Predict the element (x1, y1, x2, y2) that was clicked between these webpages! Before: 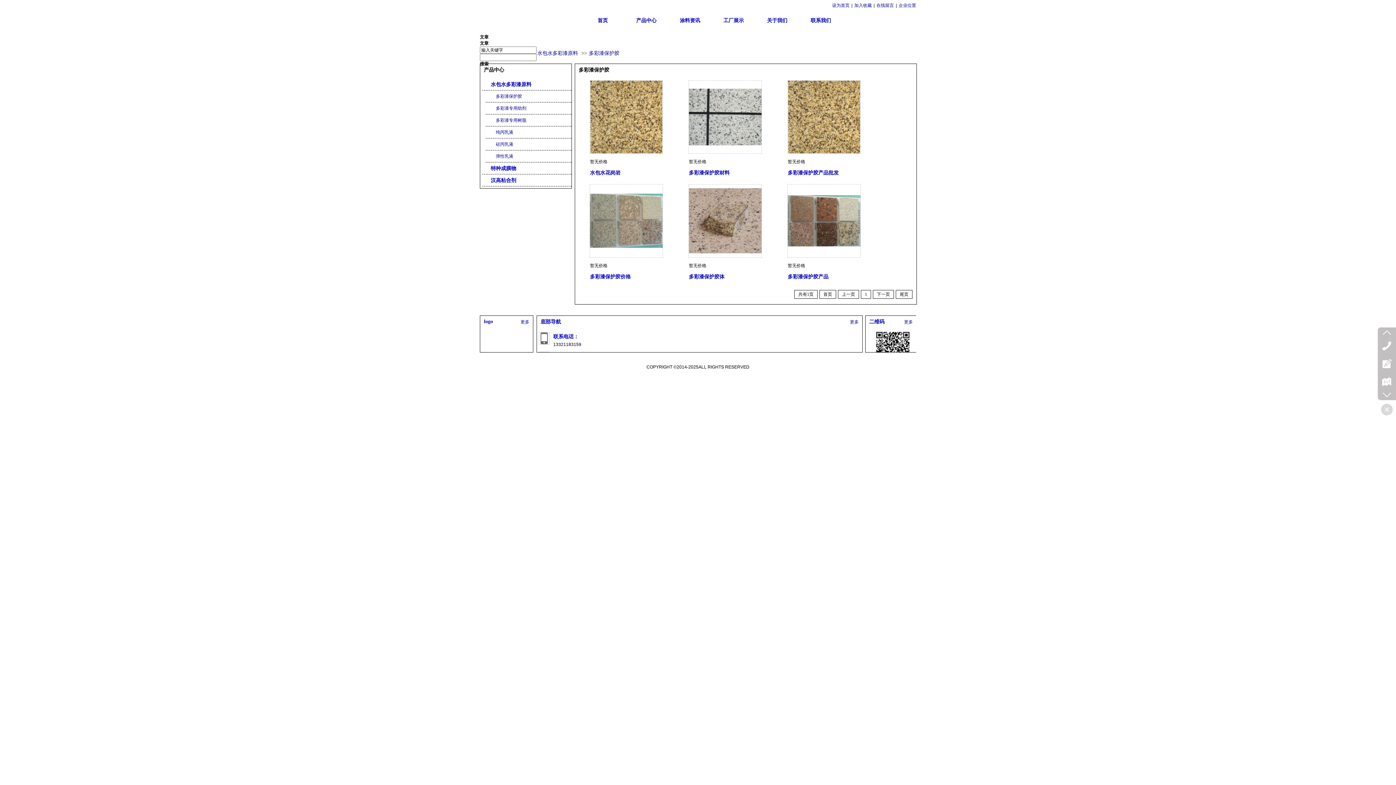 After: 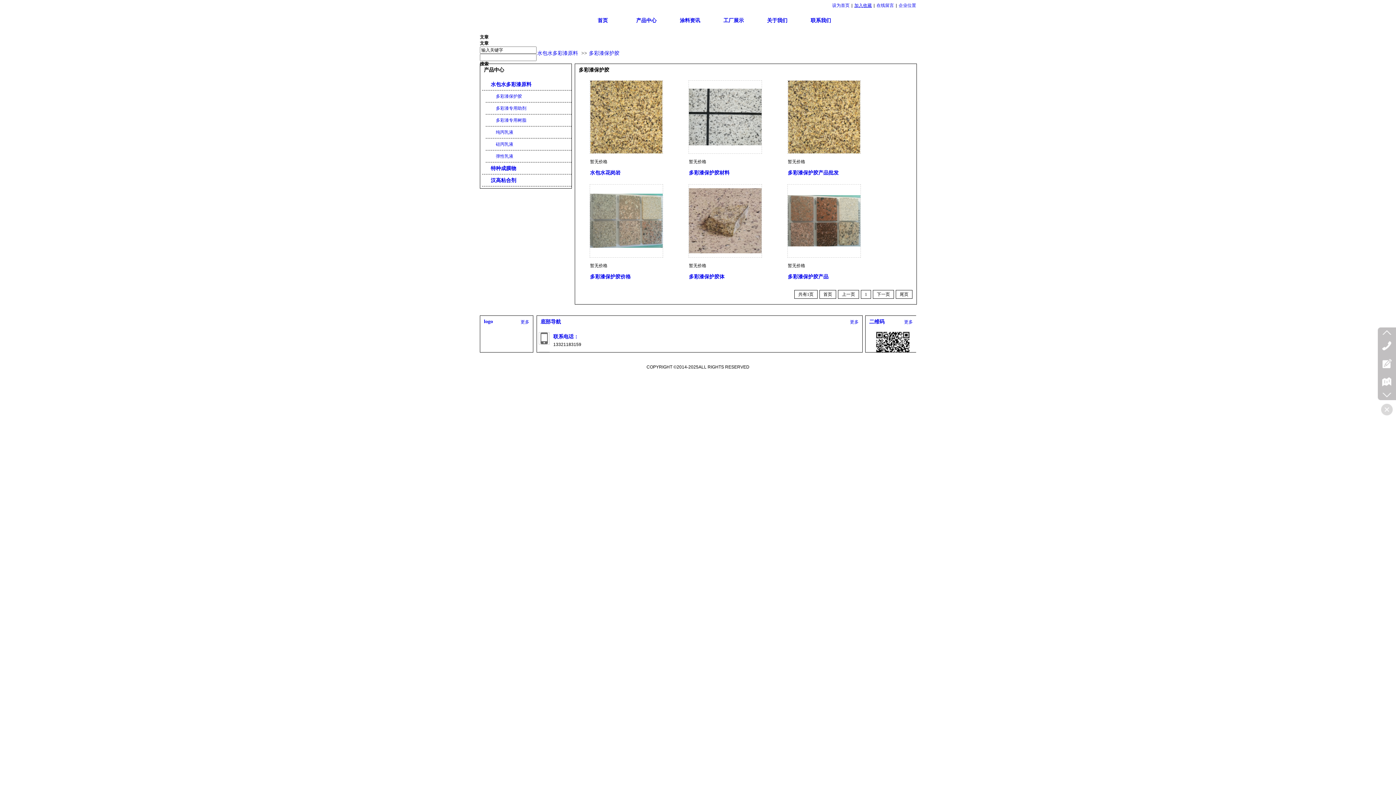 Action: label: 加入收藏 bbox: (854, 2, 872, 8)